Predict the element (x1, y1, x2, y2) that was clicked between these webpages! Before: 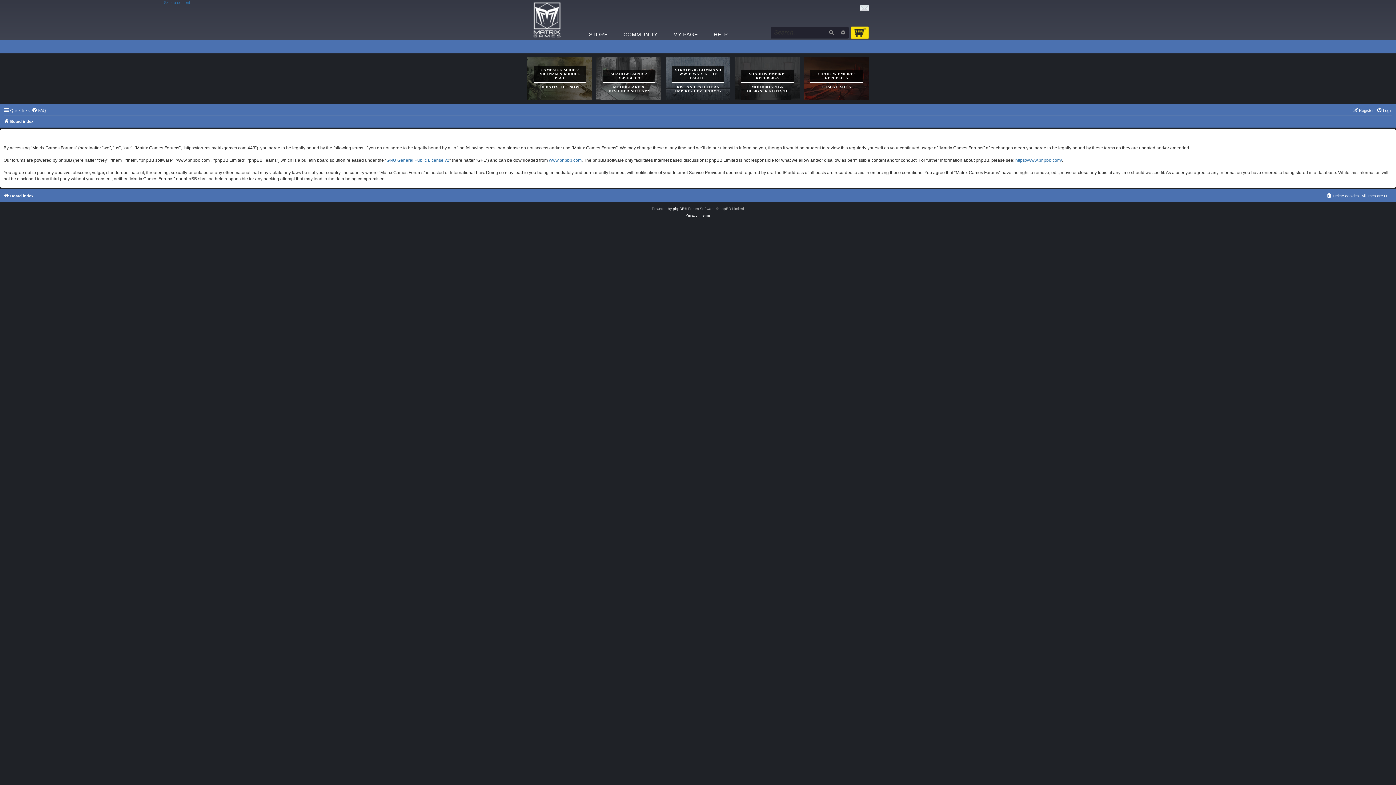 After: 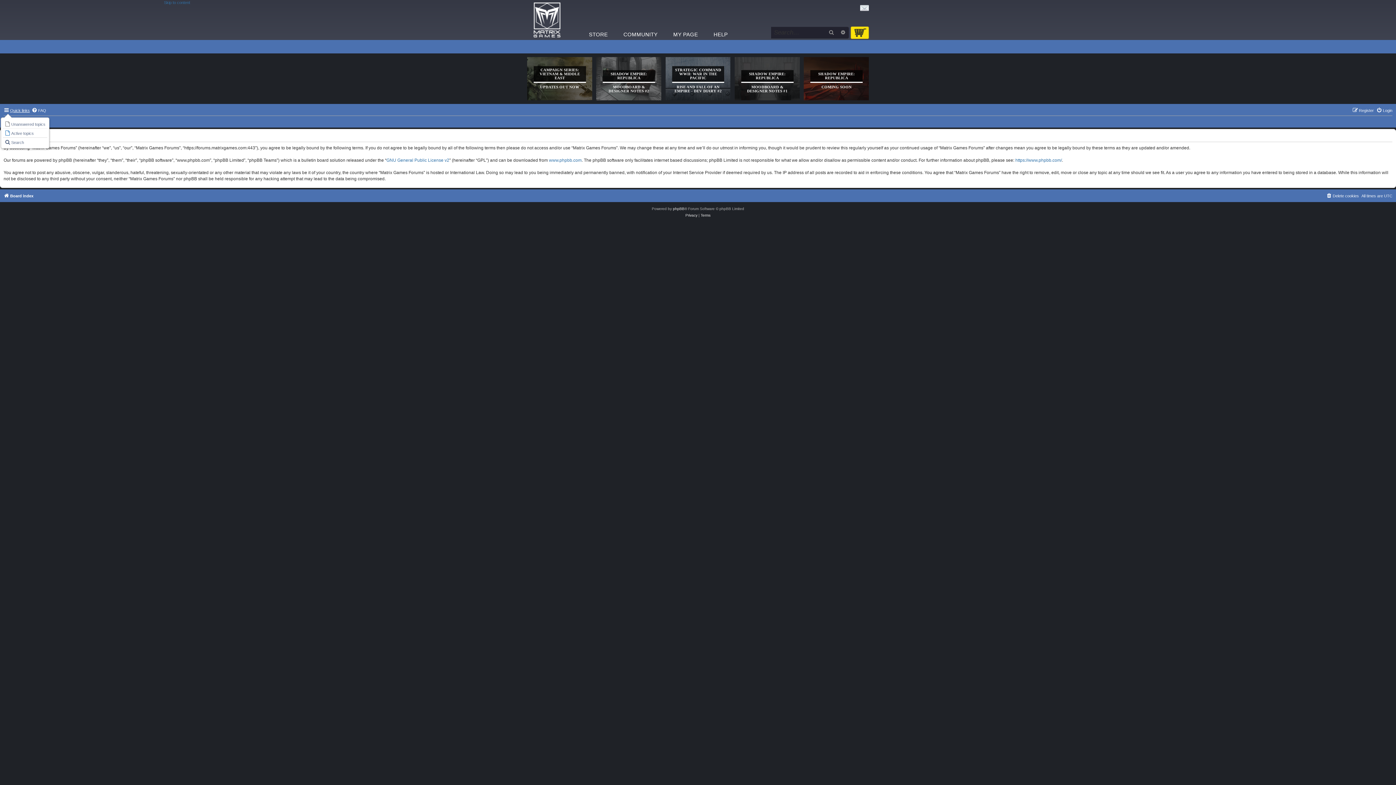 Action: bbox: (3, 106, 29, 114) label: Quick links